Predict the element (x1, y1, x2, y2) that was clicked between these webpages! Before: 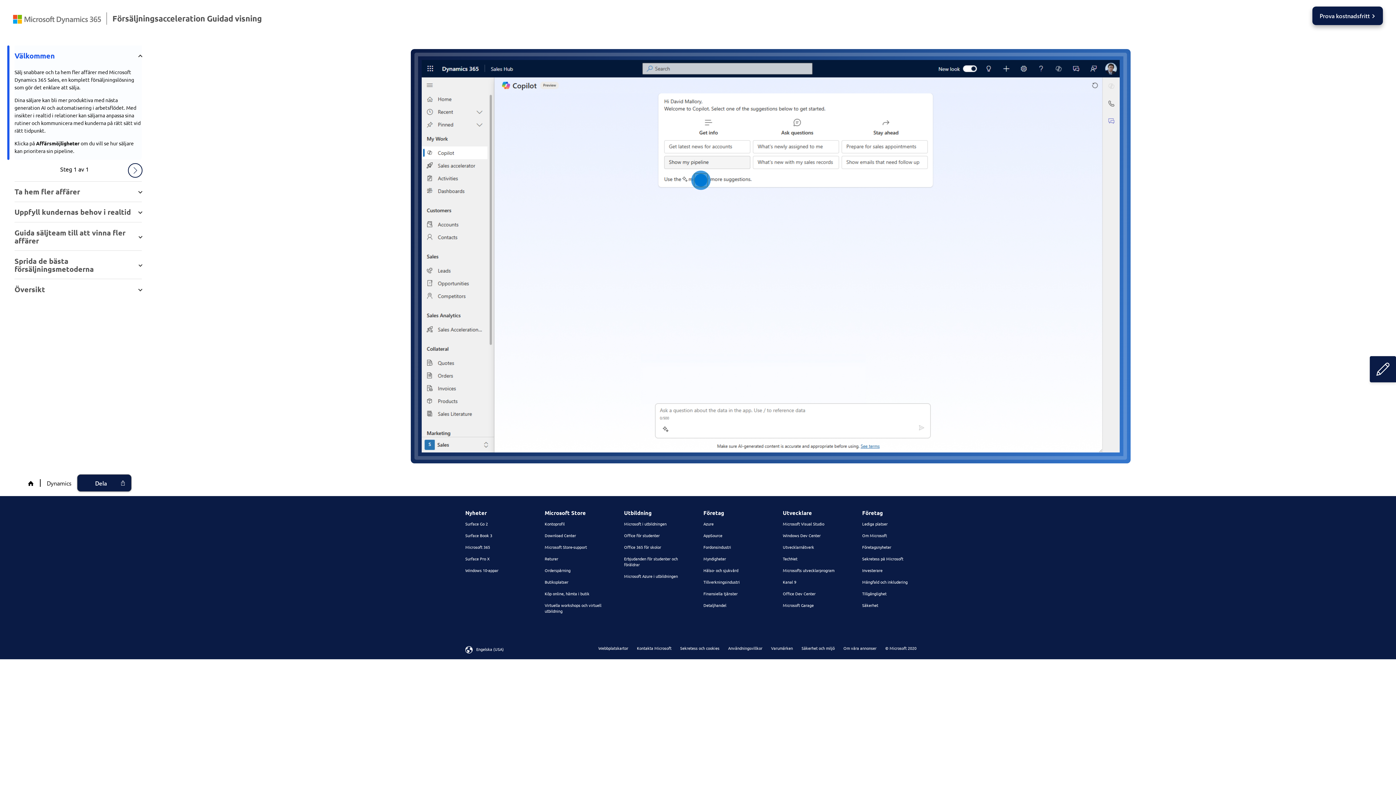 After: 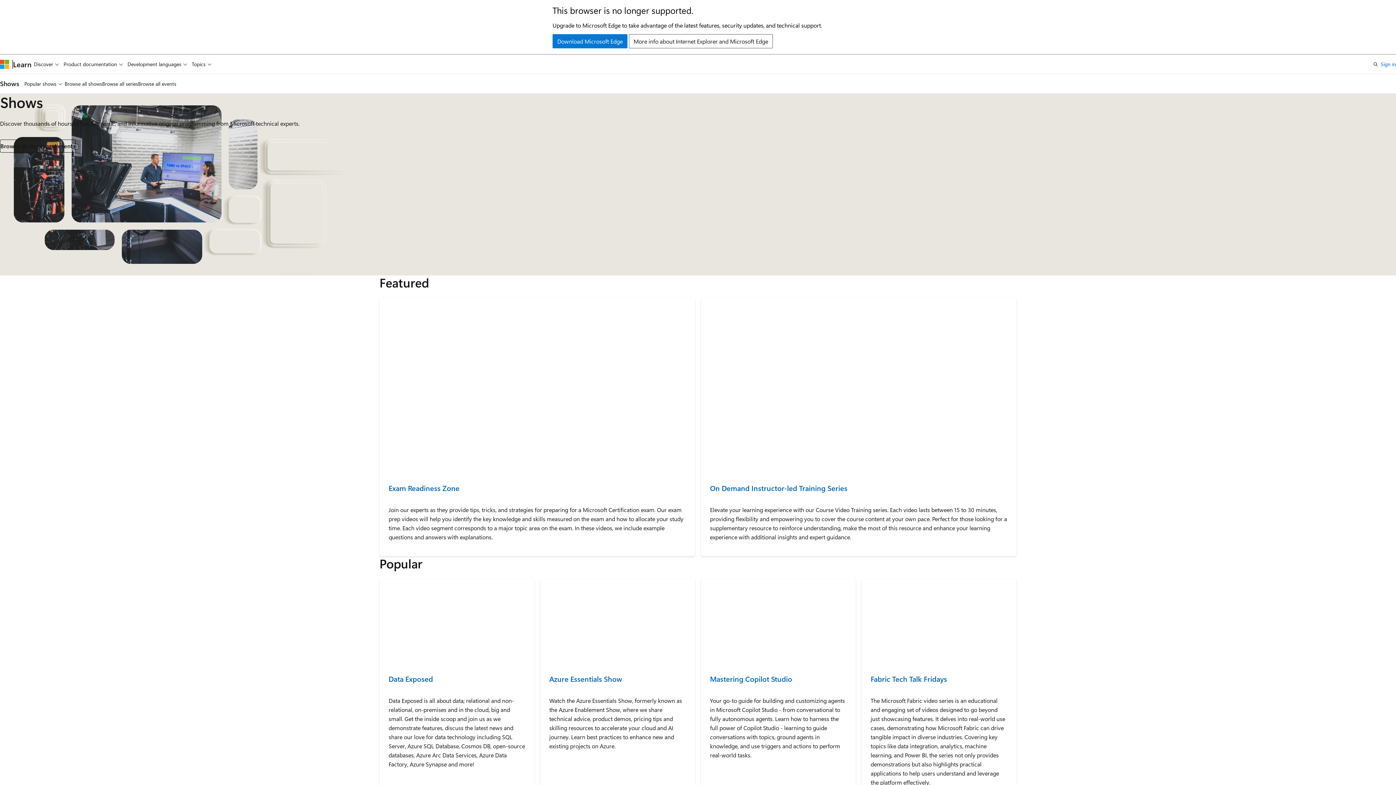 Action: label: Kanal 9 bbox: (783, 426, 796, 431)